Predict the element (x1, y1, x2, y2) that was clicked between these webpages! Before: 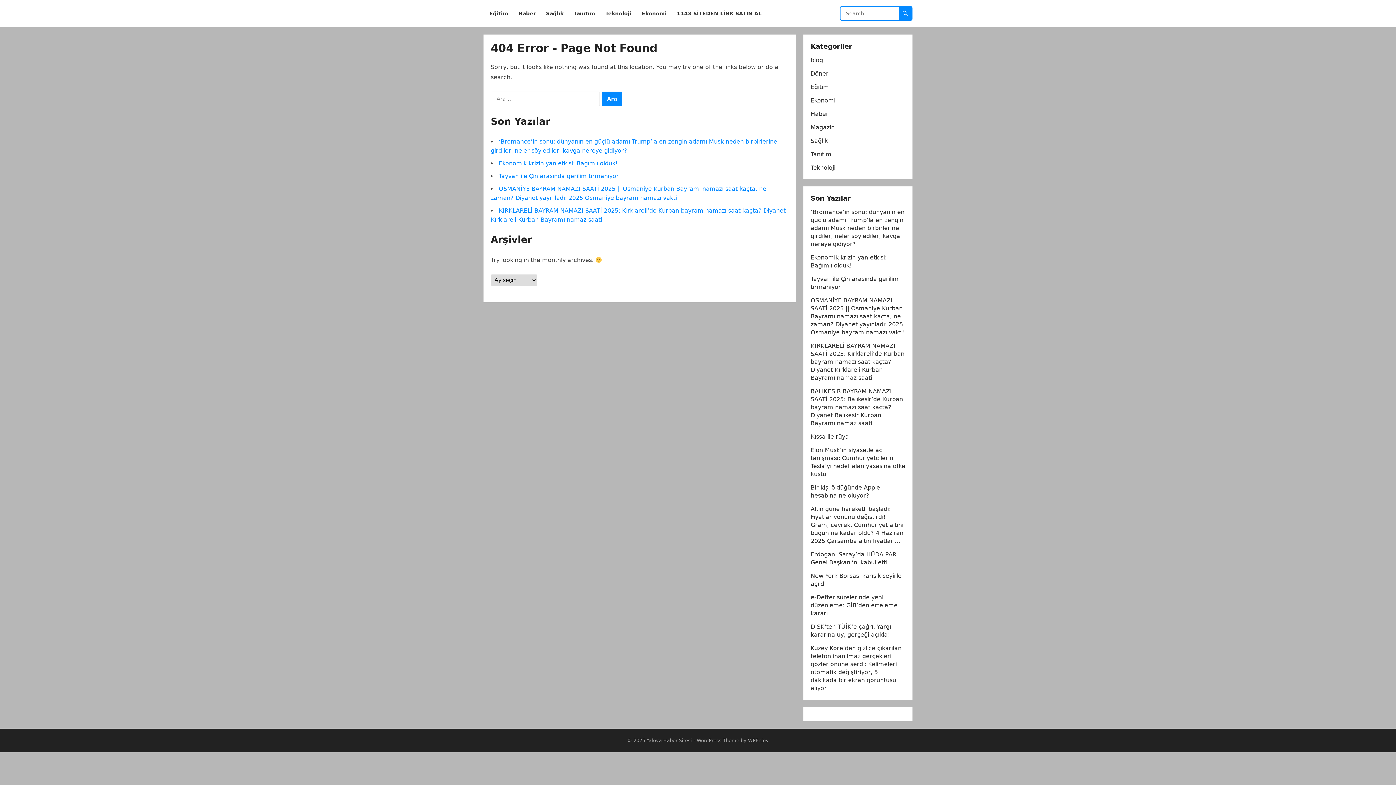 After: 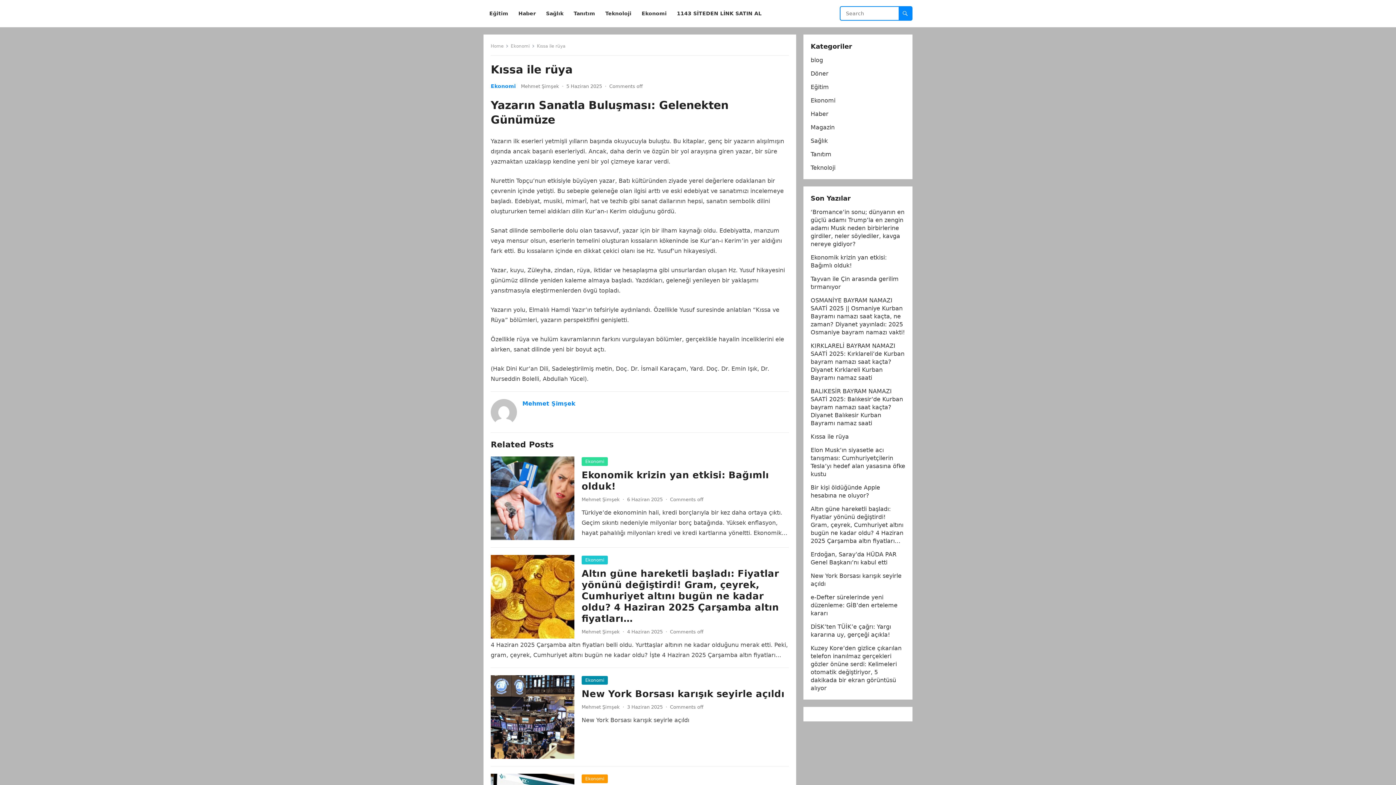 Action: label: Kıssa ile rüya bbox: (810, 433, 849, 440)